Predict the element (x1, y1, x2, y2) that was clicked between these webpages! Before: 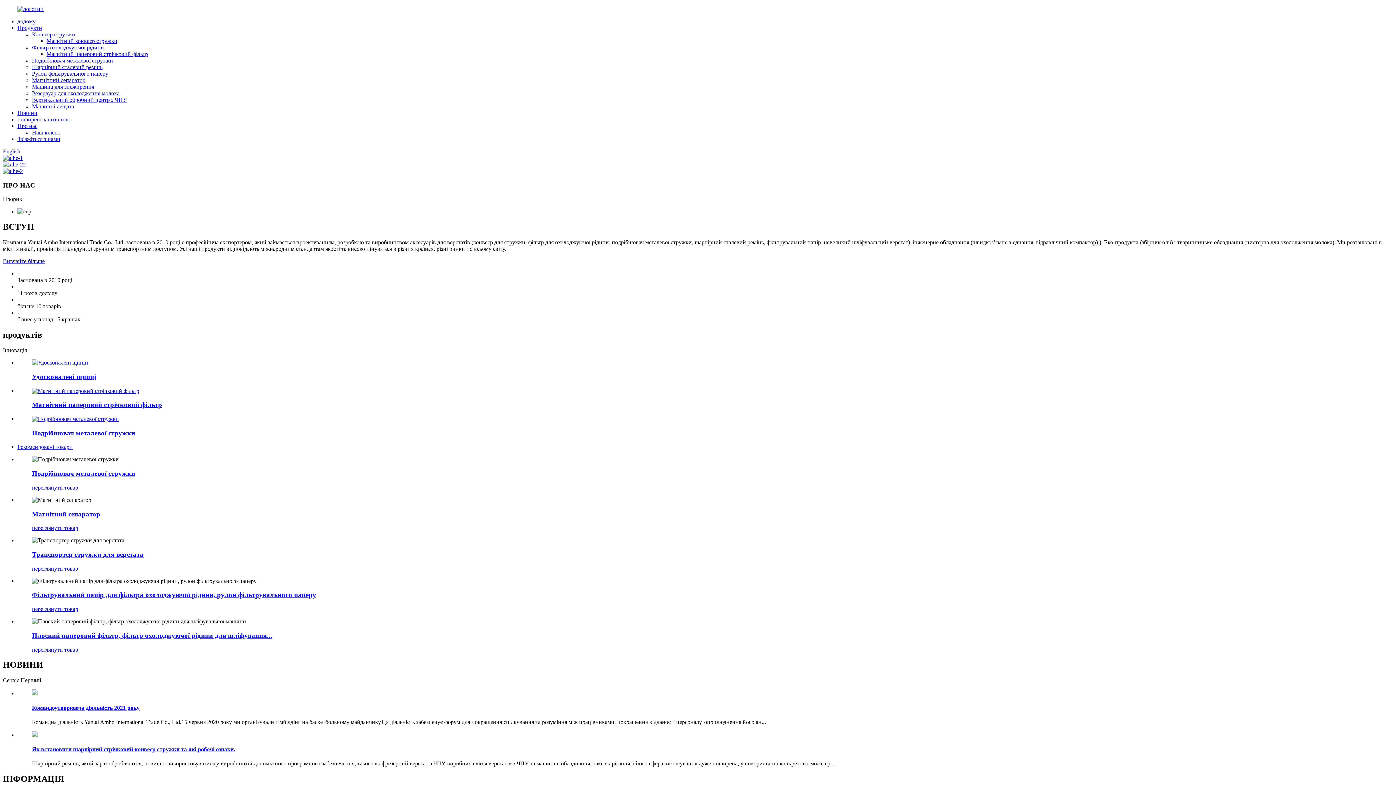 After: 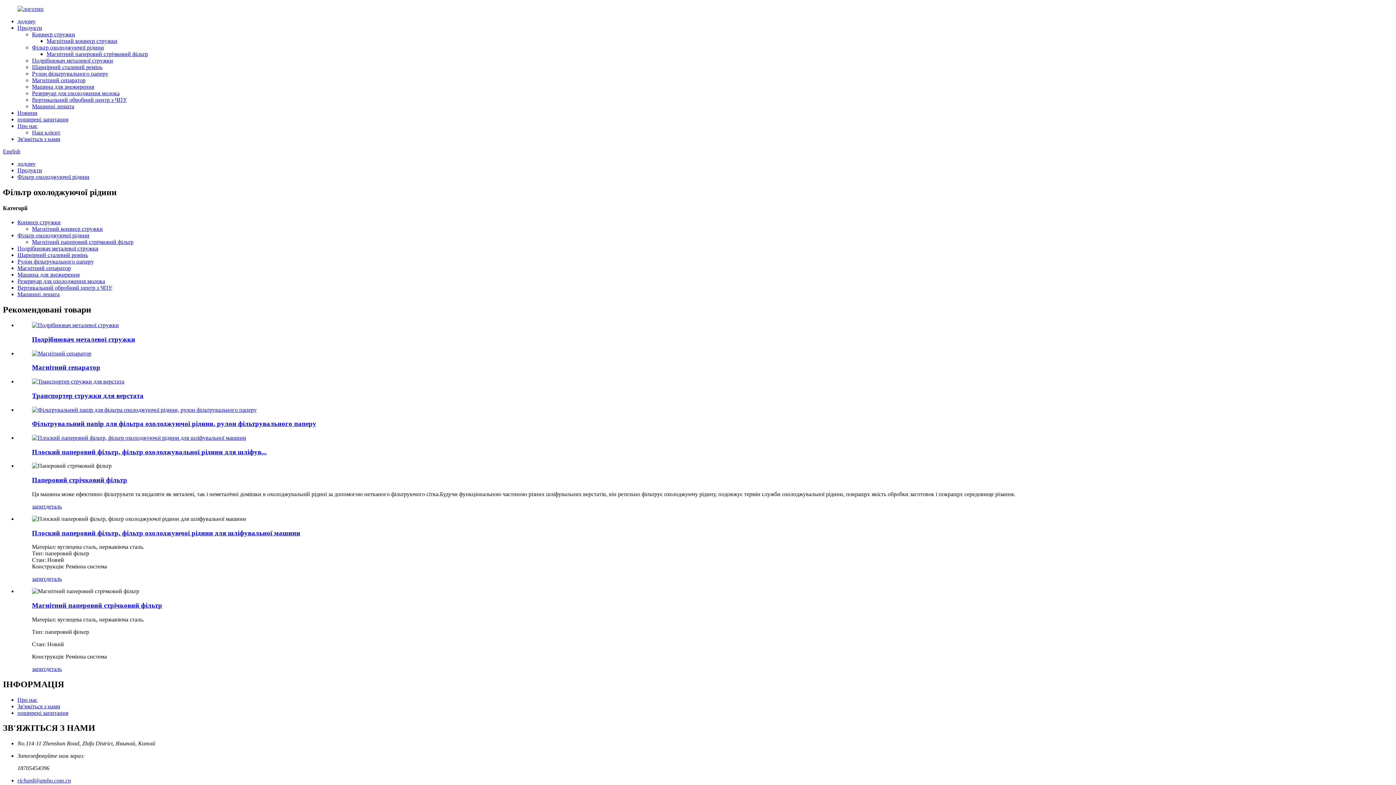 Action: label: Фільтр охолоджуючої рідини bbox: (32, 44, 104, 50)